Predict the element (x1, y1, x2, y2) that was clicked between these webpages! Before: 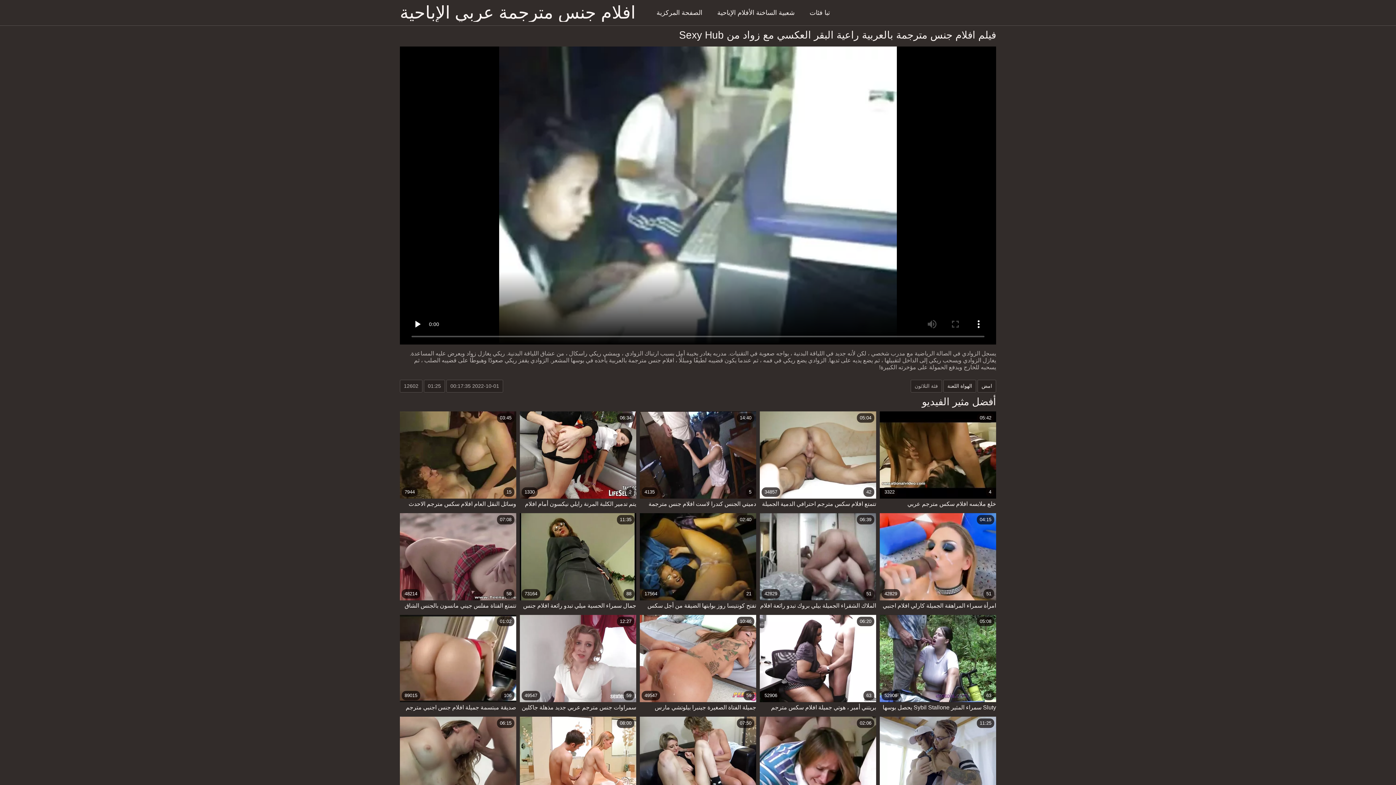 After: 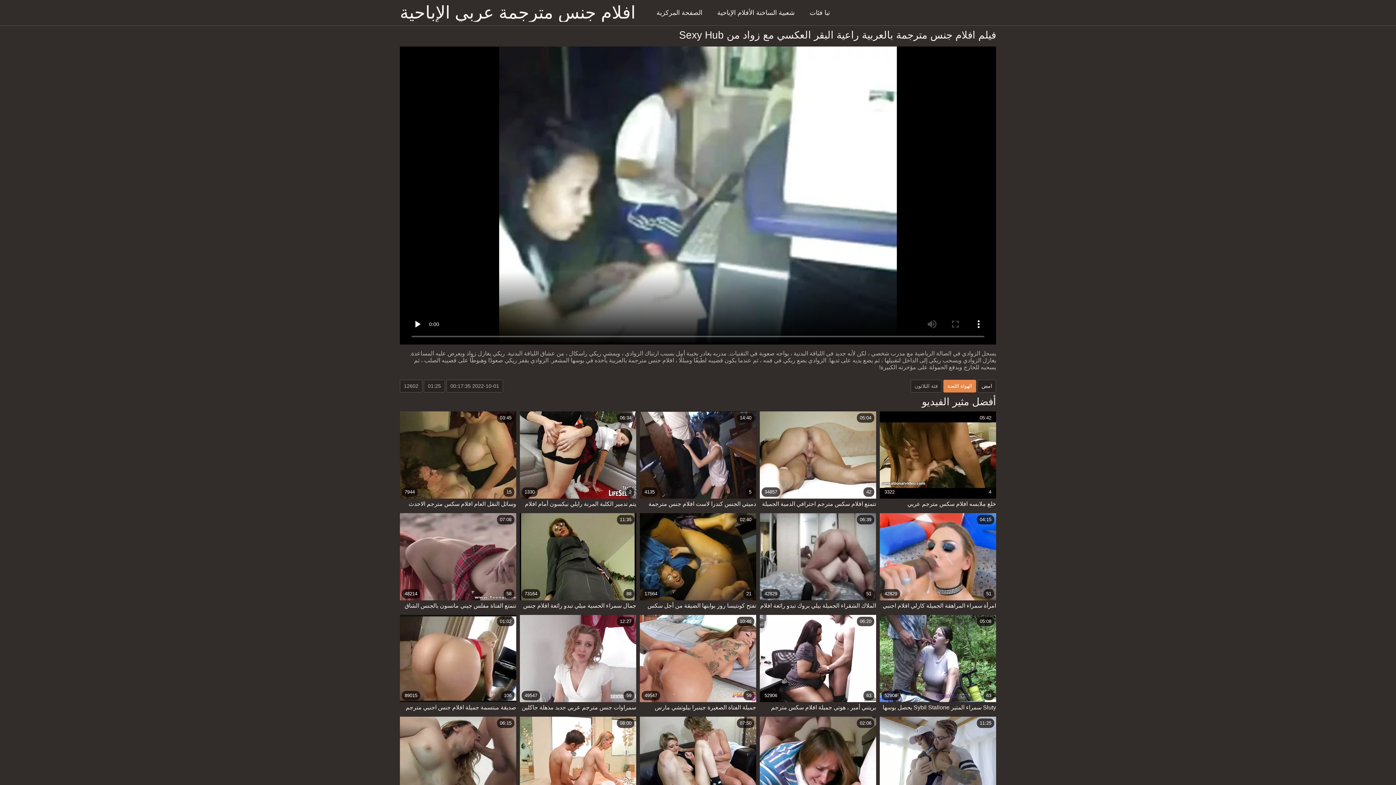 Action: label: الهواة اللعنة bbox: (943, 380, 976, 392)